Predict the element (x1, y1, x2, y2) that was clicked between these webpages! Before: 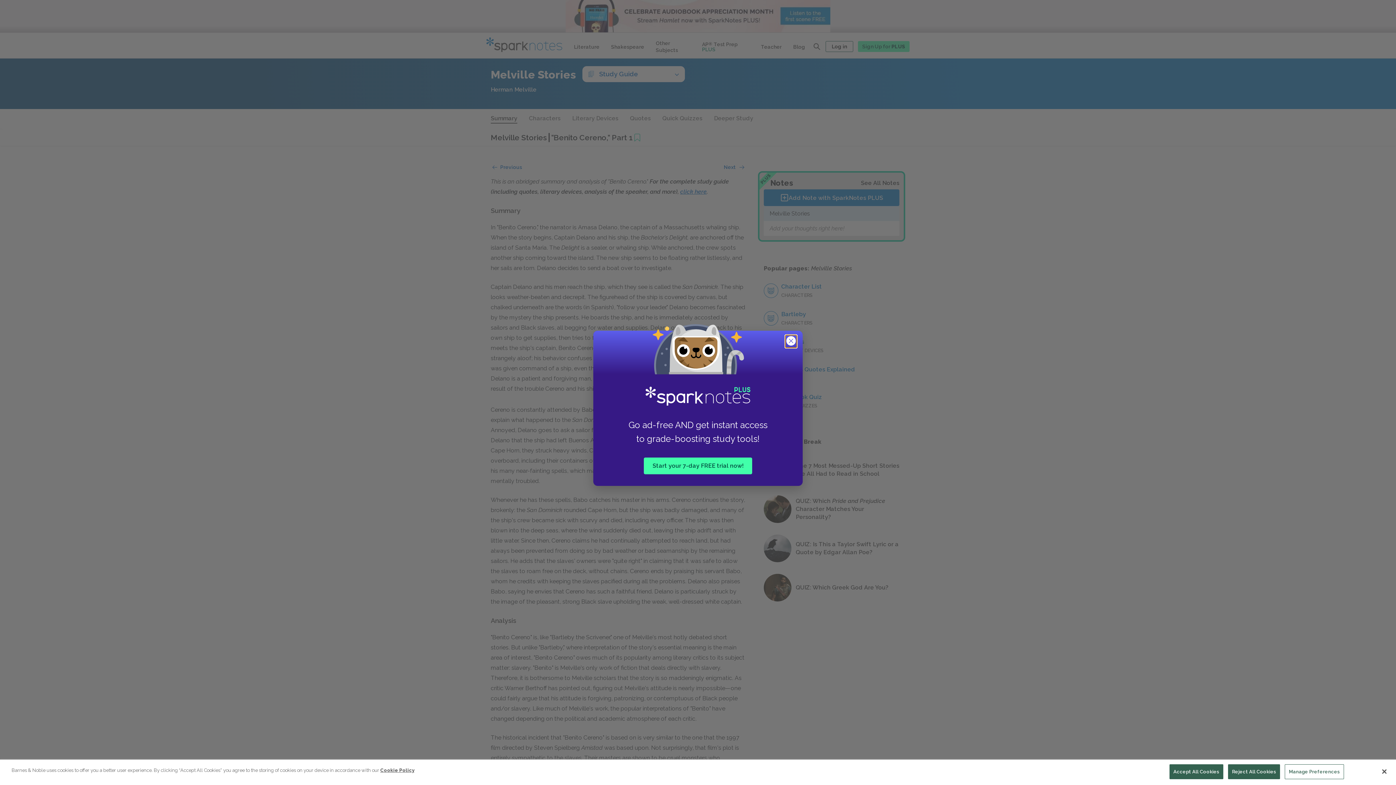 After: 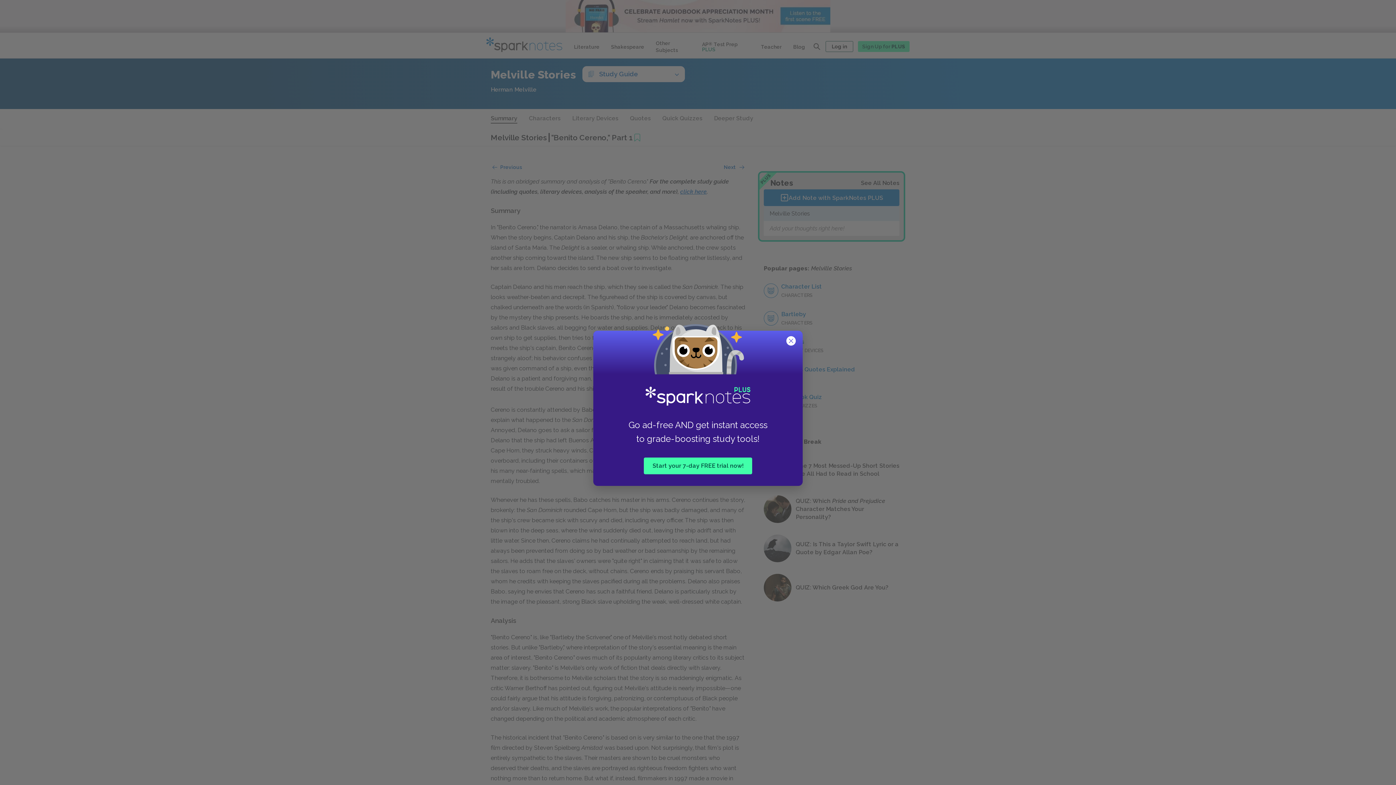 Action: label: Reject All Cookies bbox: (1228, 764, 1280, 779)